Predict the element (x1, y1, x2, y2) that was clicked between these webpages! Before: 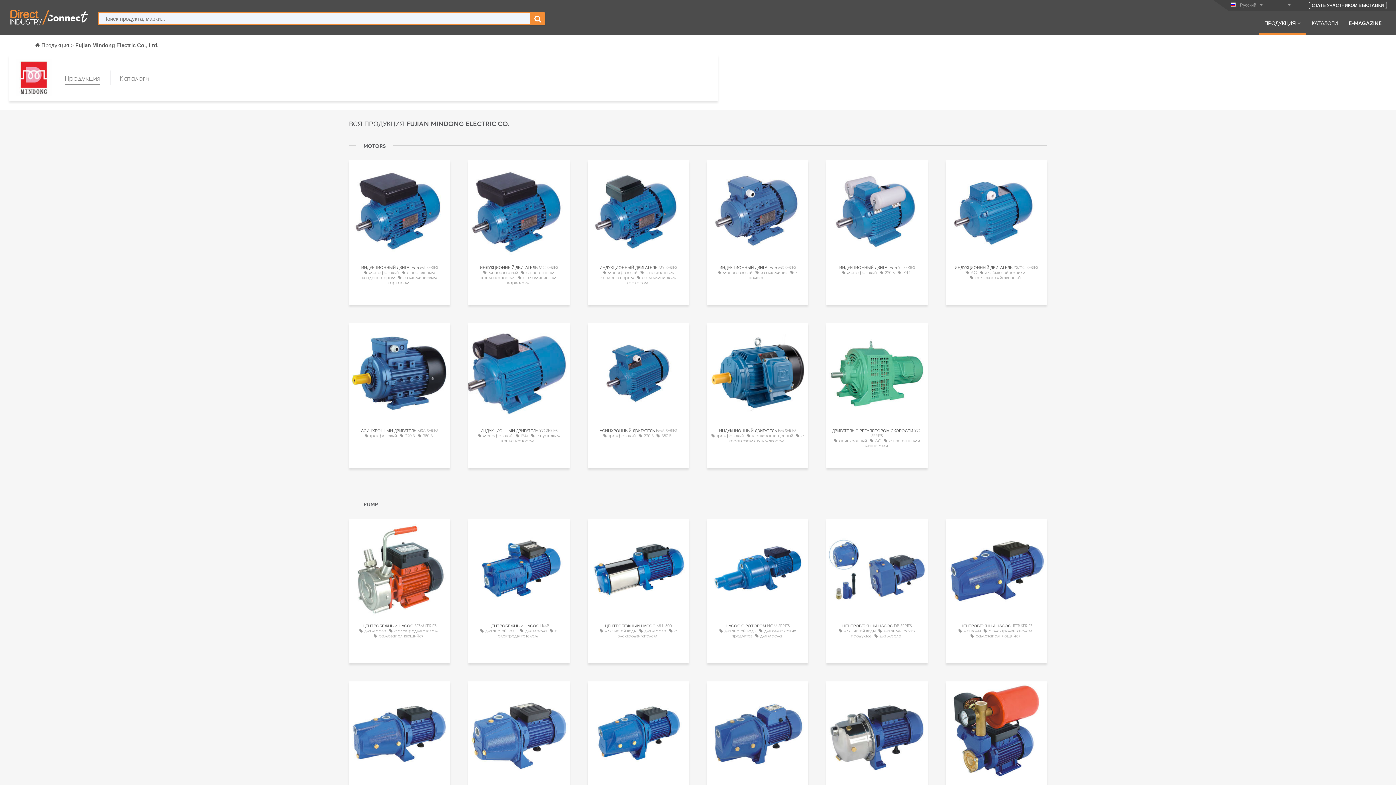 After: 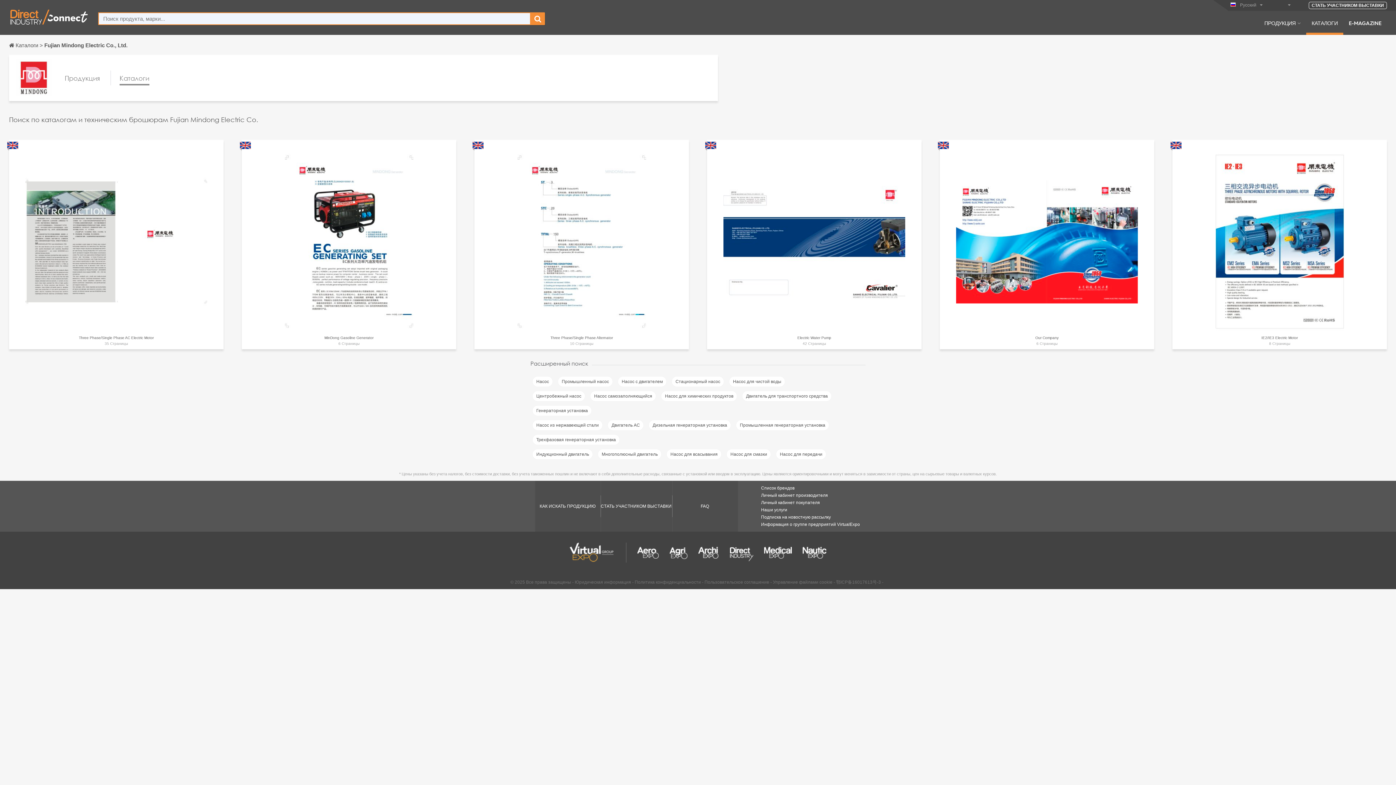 Action: label: Каталоги bbox: (119, 72, 149, 85)